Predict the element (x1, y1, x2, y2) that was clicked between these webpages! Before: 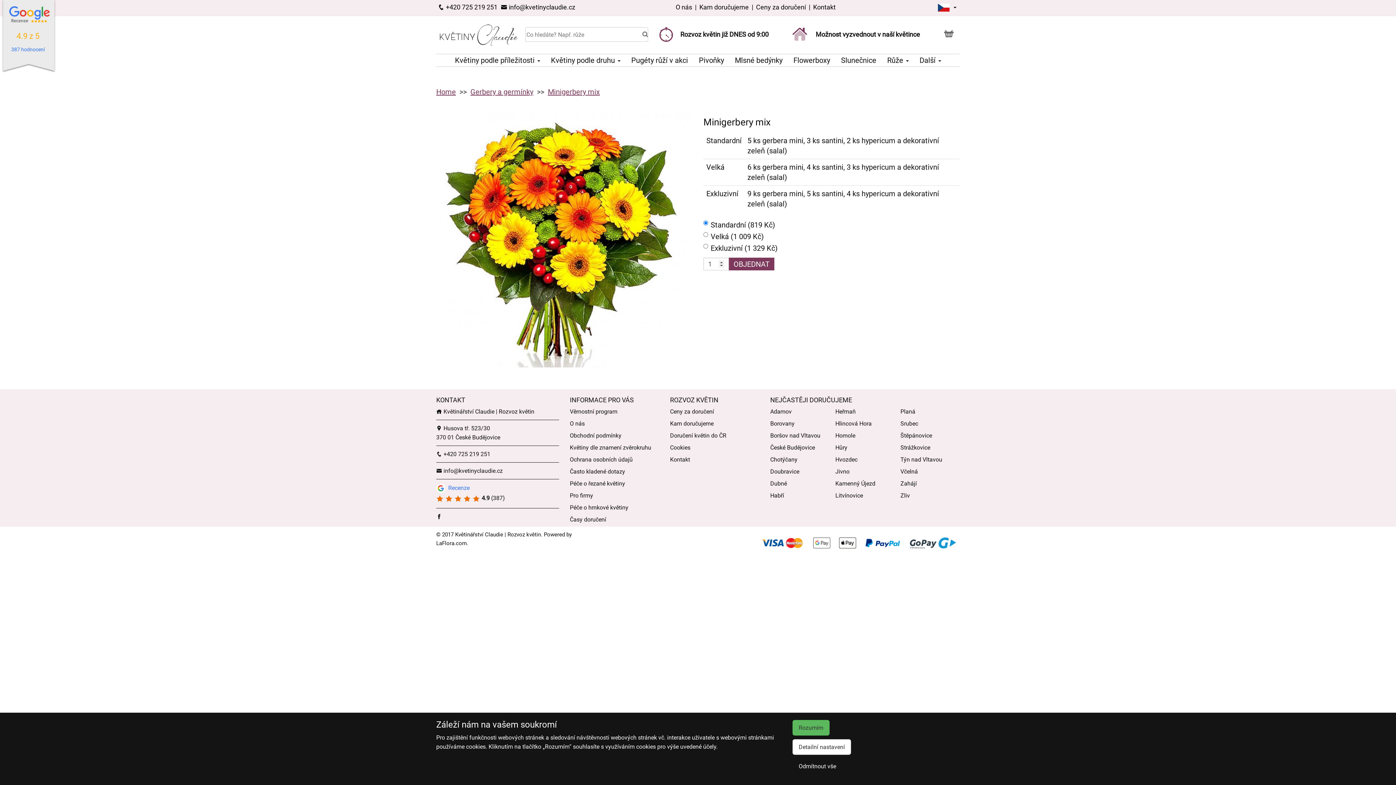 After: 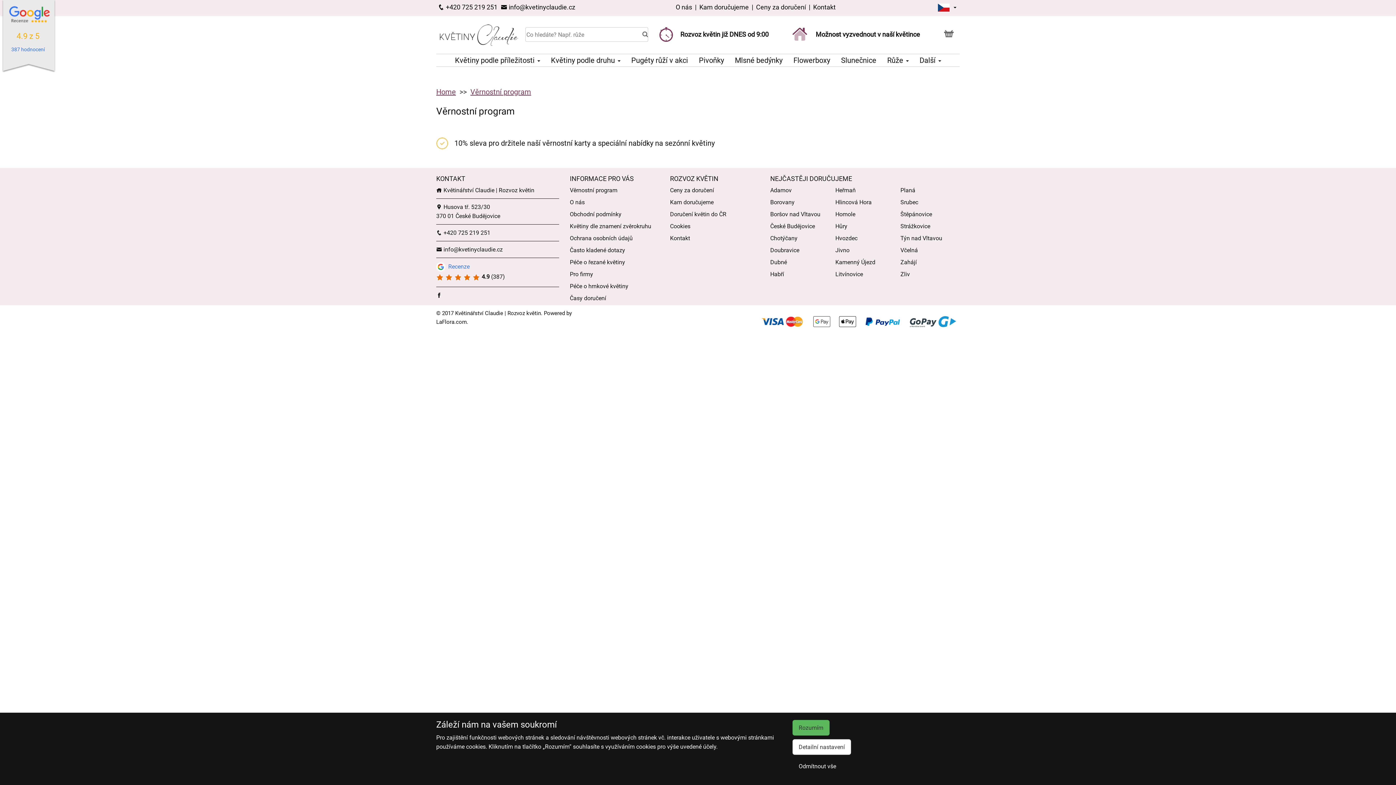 Action: bbox: (570, 408, 617, 415) label: Věrnostní program